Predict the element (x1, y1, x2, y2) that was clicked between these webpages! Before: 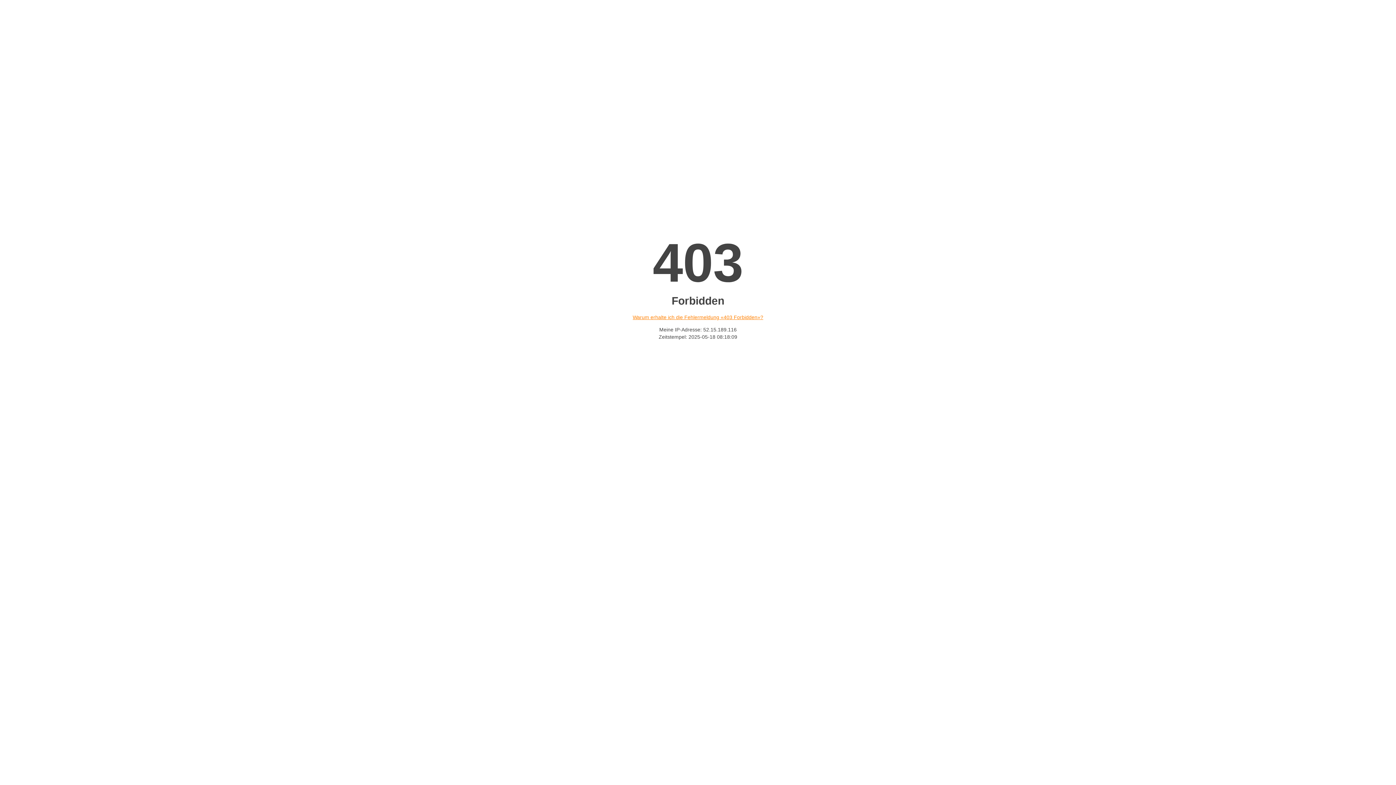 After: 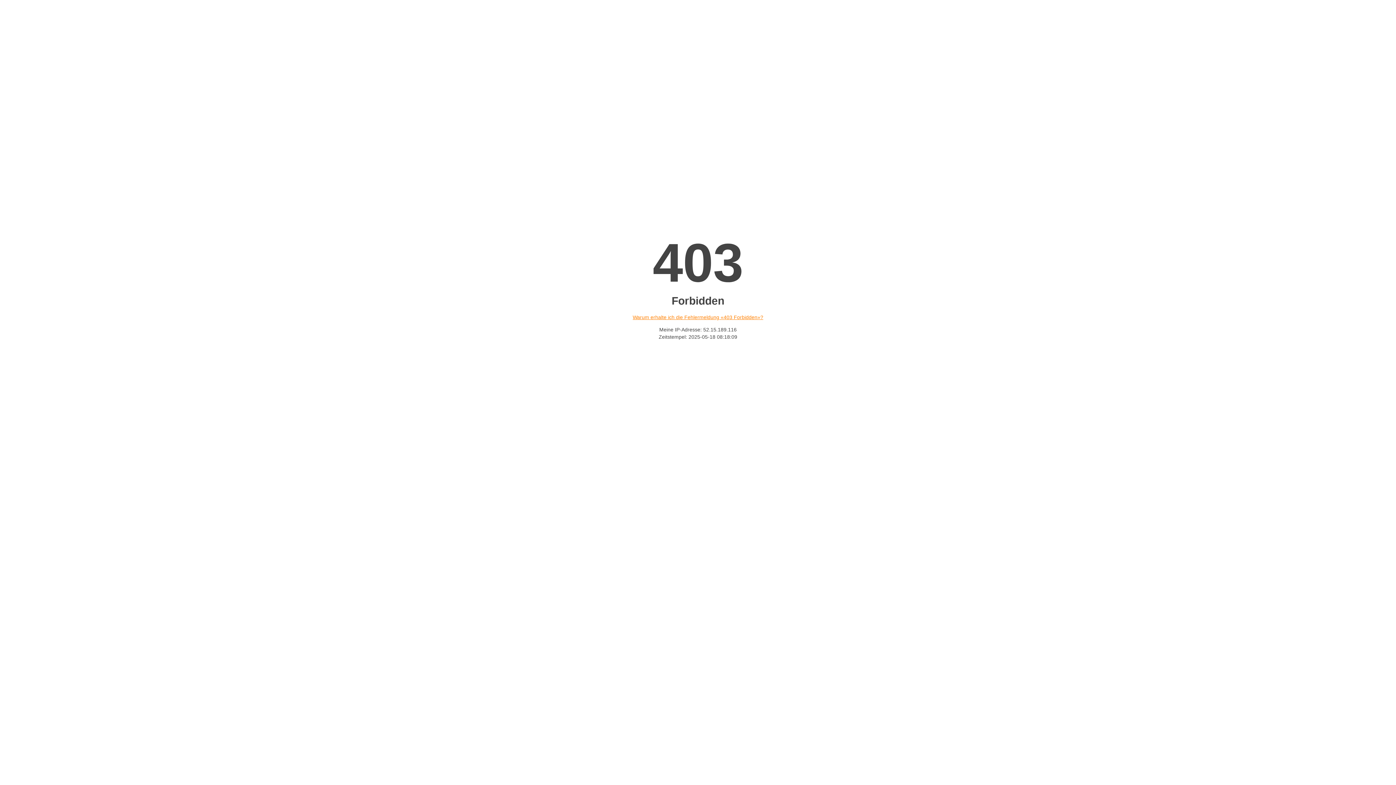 Action: label: Warum erhalte ich die Fehlermeldung «403 Forbidden»? bbox: (632, 314, 763, 320)